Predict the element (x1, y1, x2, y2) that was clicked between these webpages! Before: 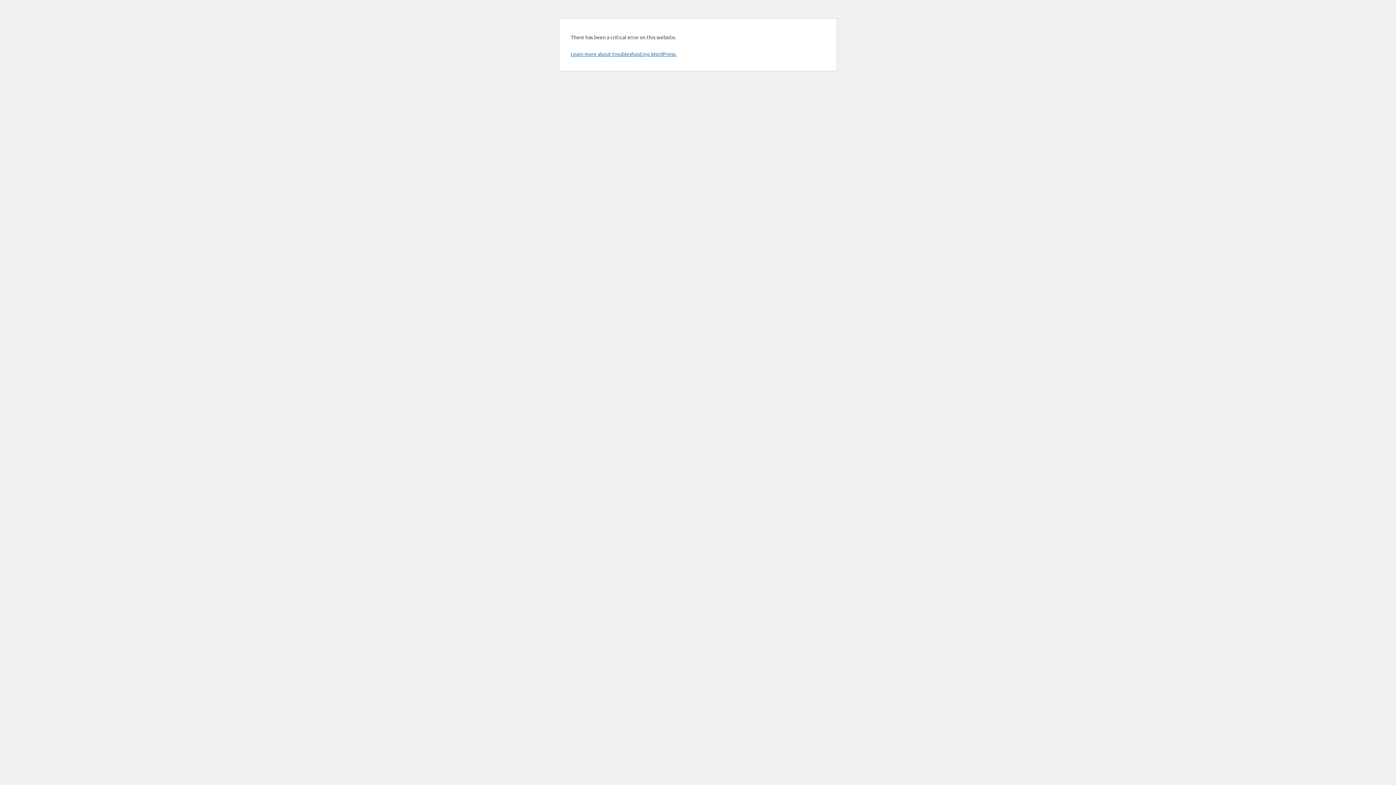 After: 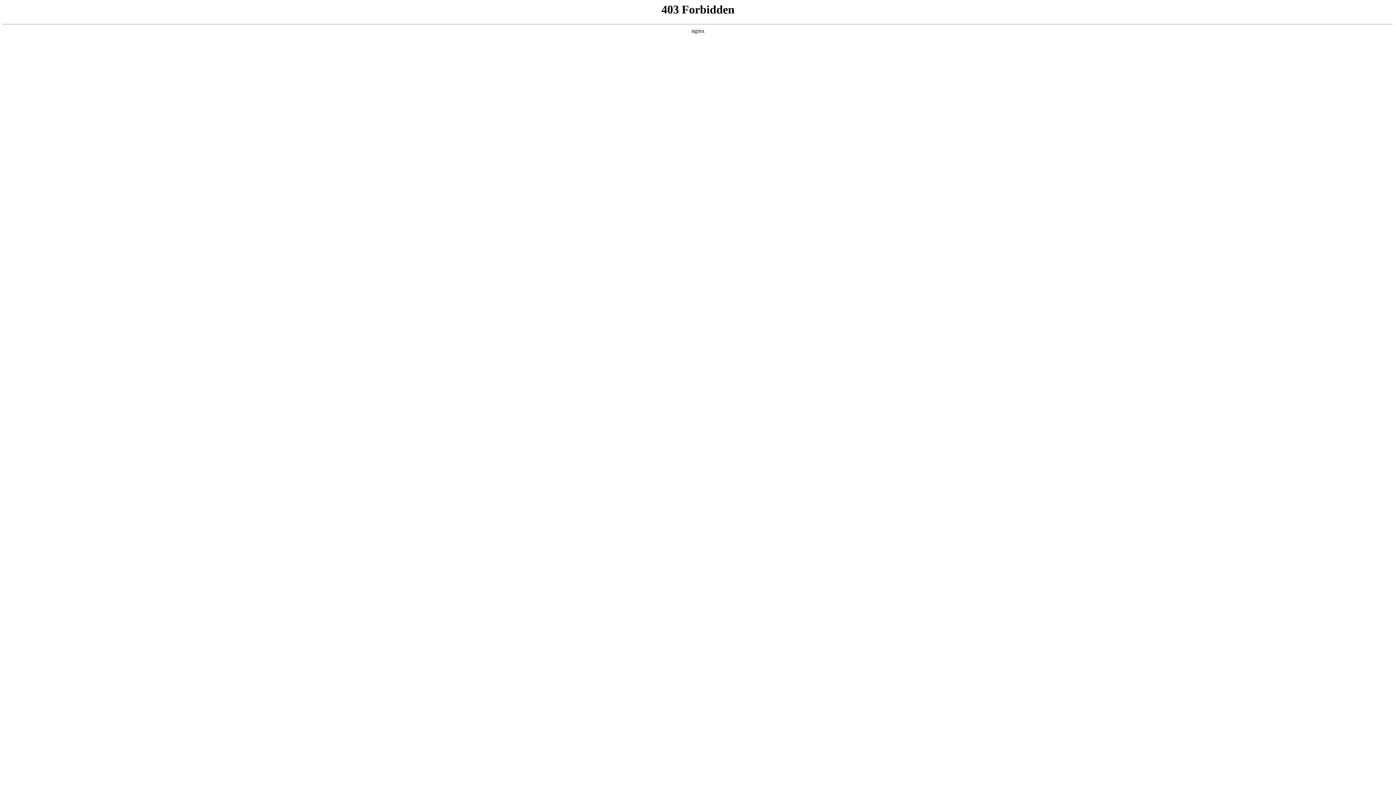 Action: bbox: (570, 50, 676, 57) label: Learn more about troubleshooting WordPress.